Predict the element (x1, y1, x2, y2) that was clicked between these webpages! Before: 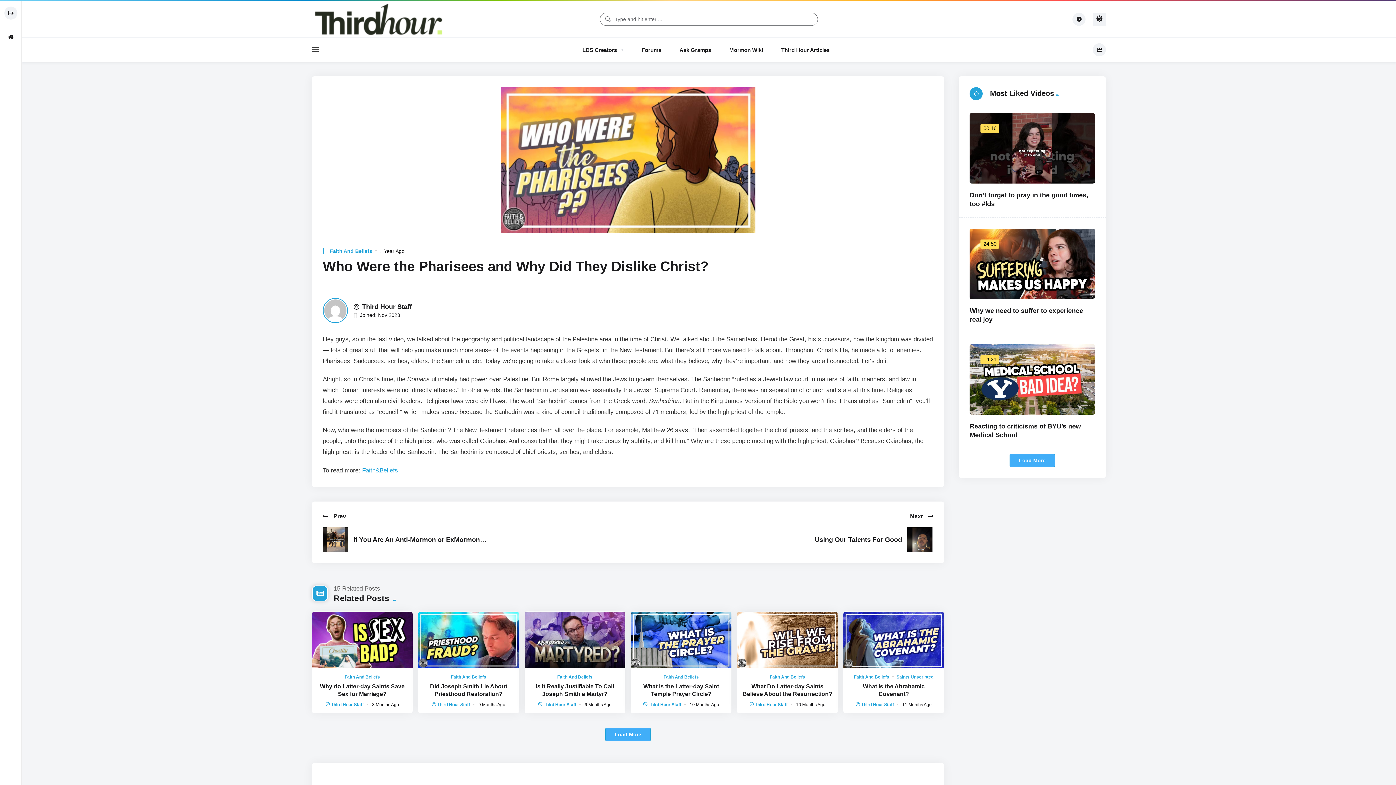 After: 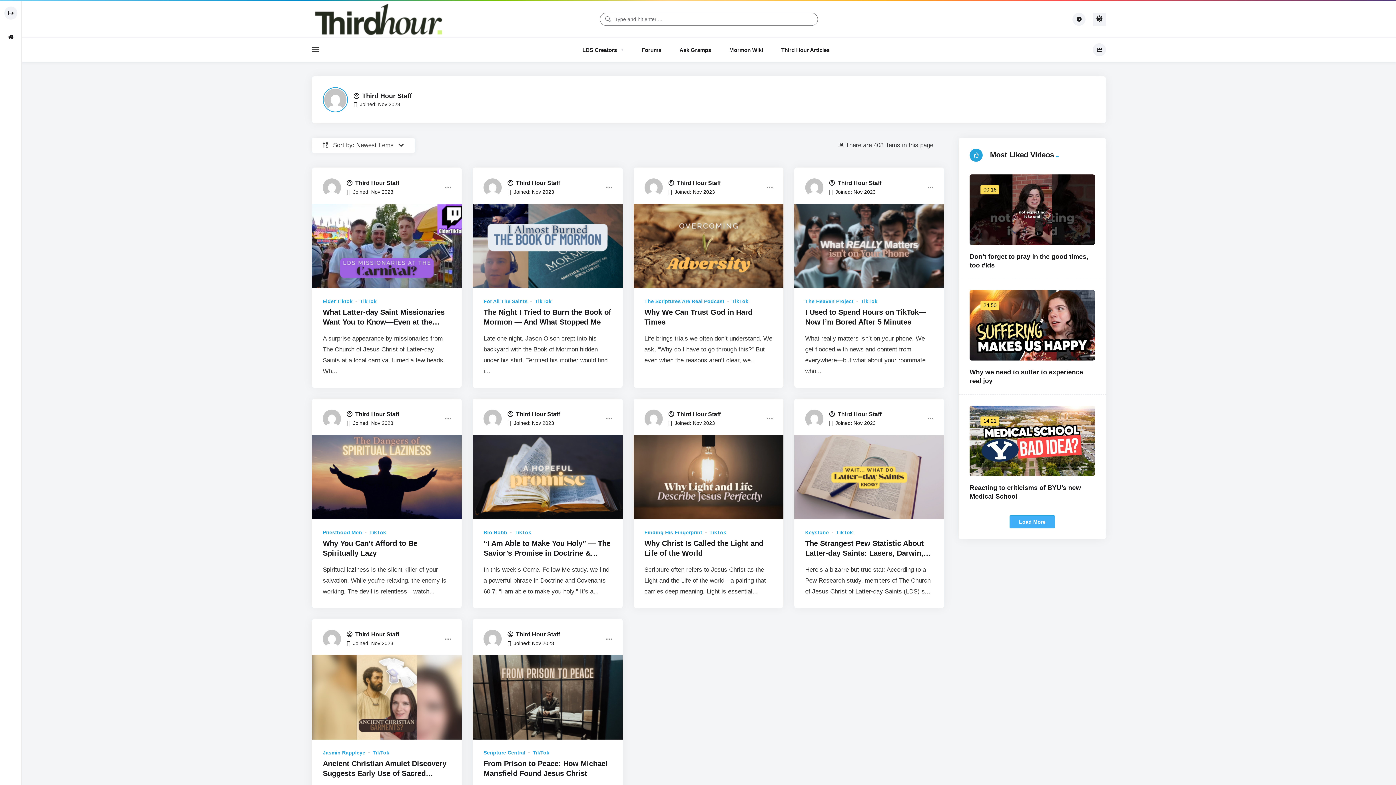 Action: label: Third Hour Staff bbox: (353, 303, 412, 310)